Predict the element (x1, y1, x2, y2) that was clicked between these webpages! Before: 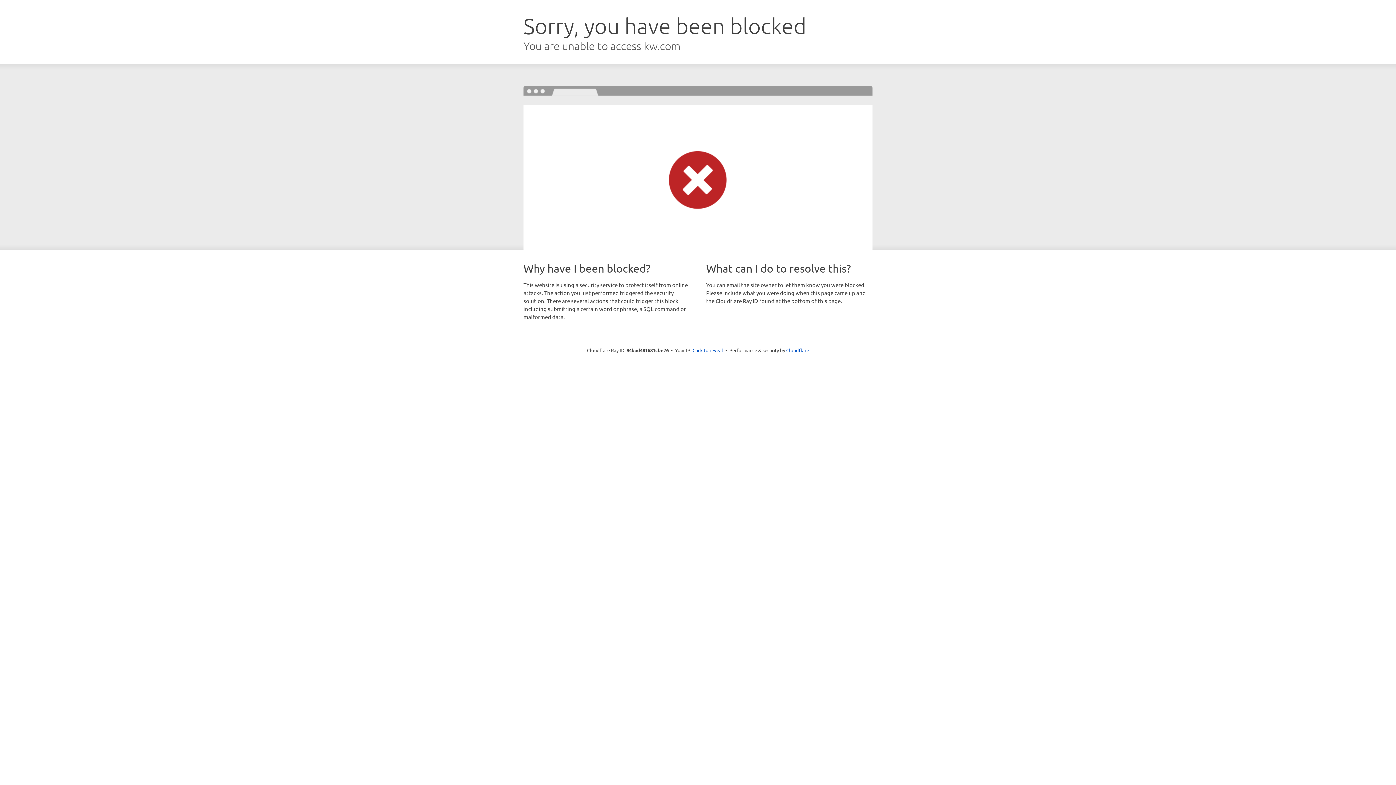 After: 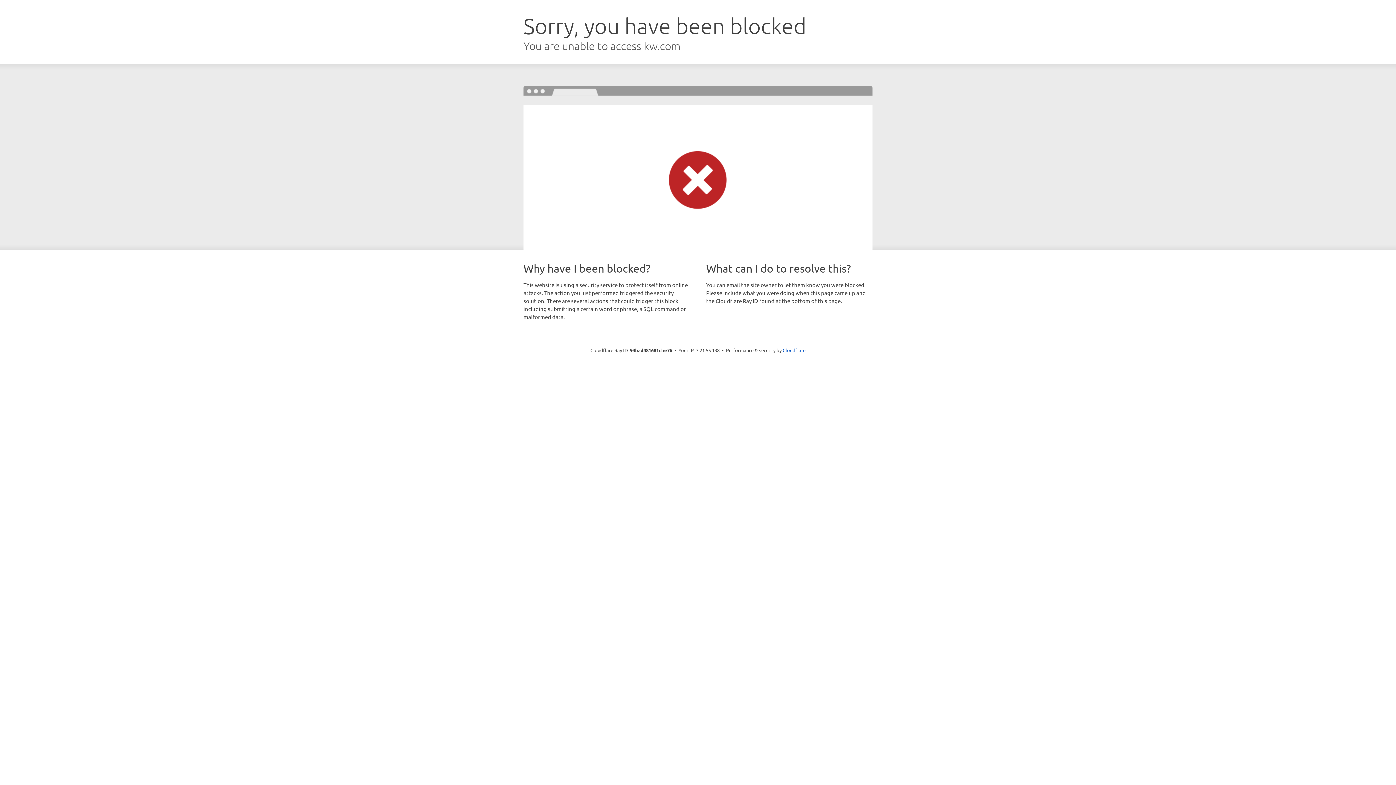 Action: bbox: (692, 346, 723, 353) label: Click to reveal